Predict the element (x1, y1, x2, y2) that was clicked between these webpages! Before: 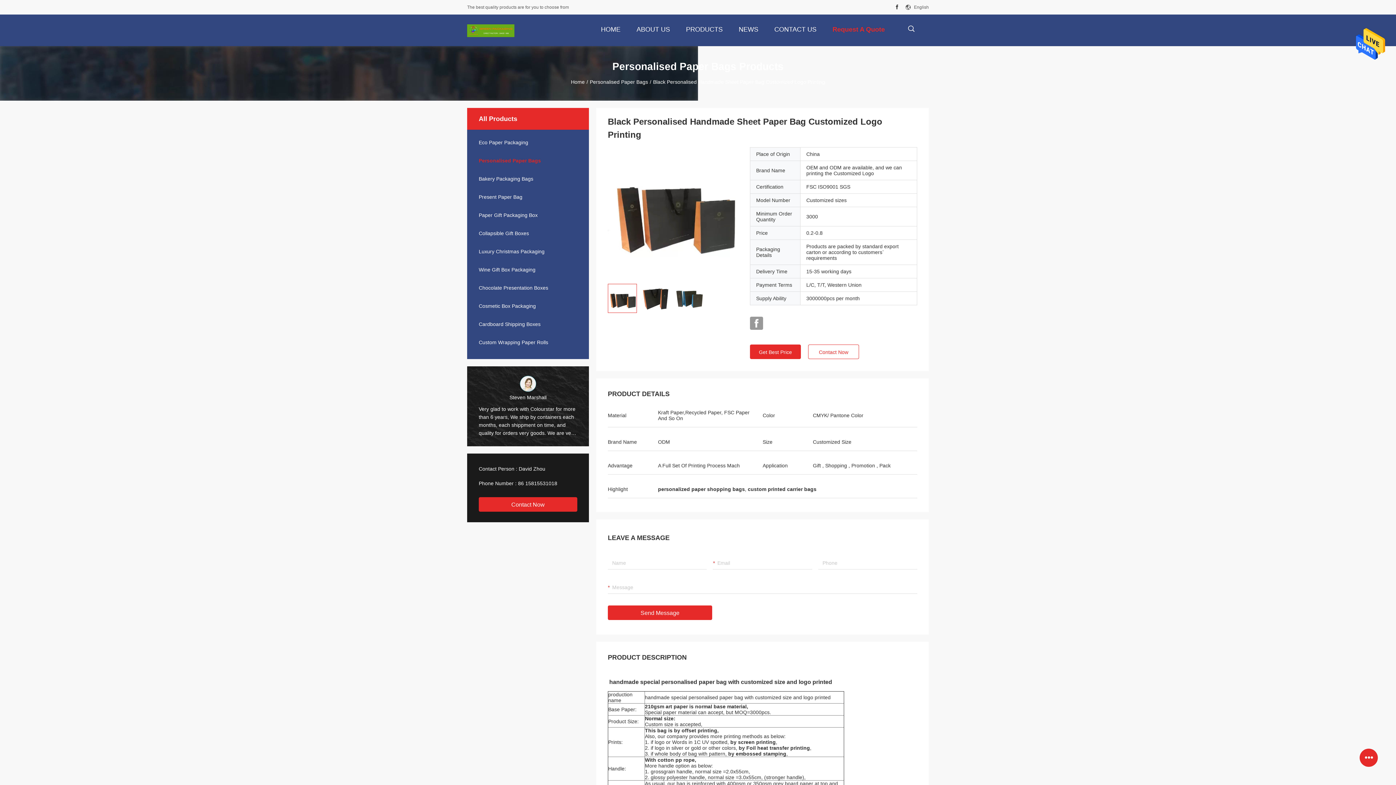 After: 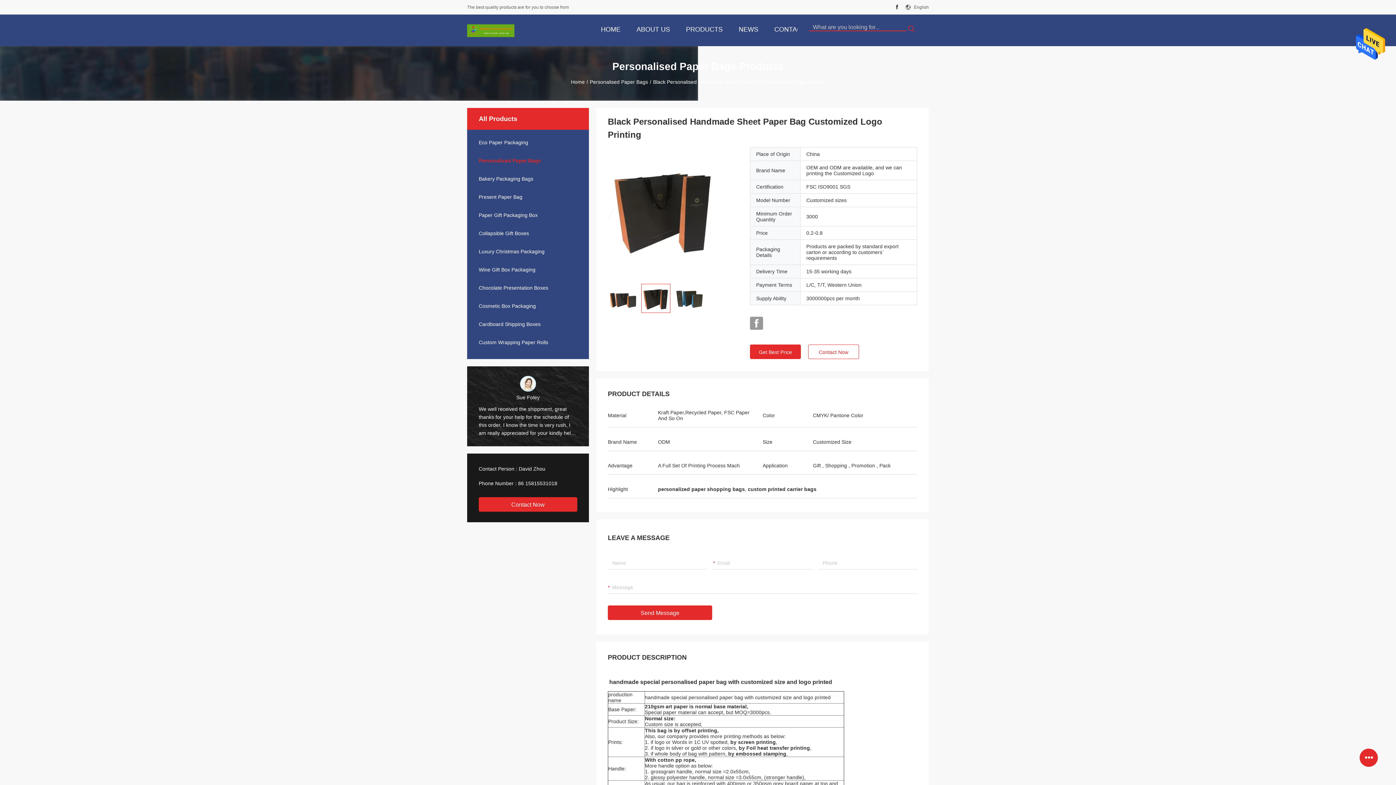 Action: label: 描述 bbox: (907, 25, 915, 32)